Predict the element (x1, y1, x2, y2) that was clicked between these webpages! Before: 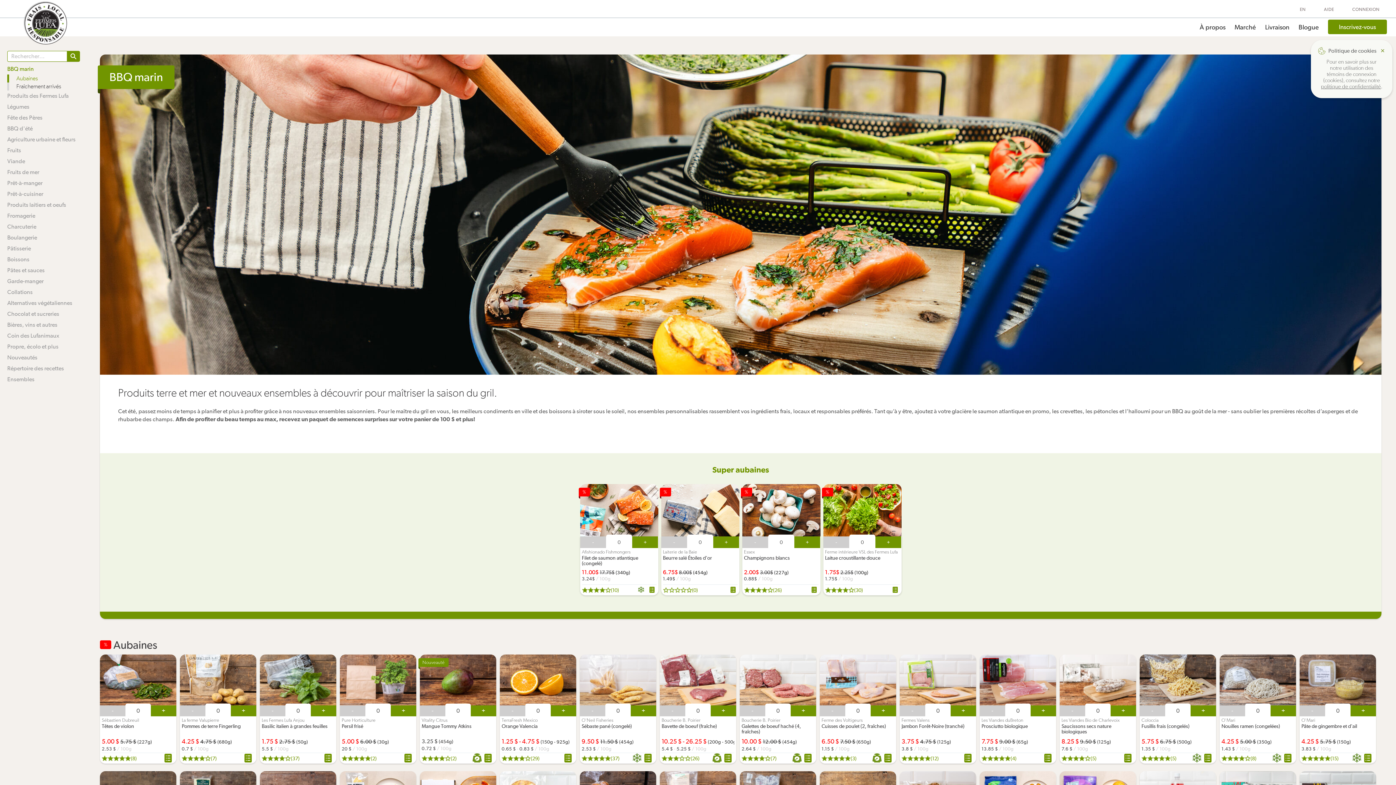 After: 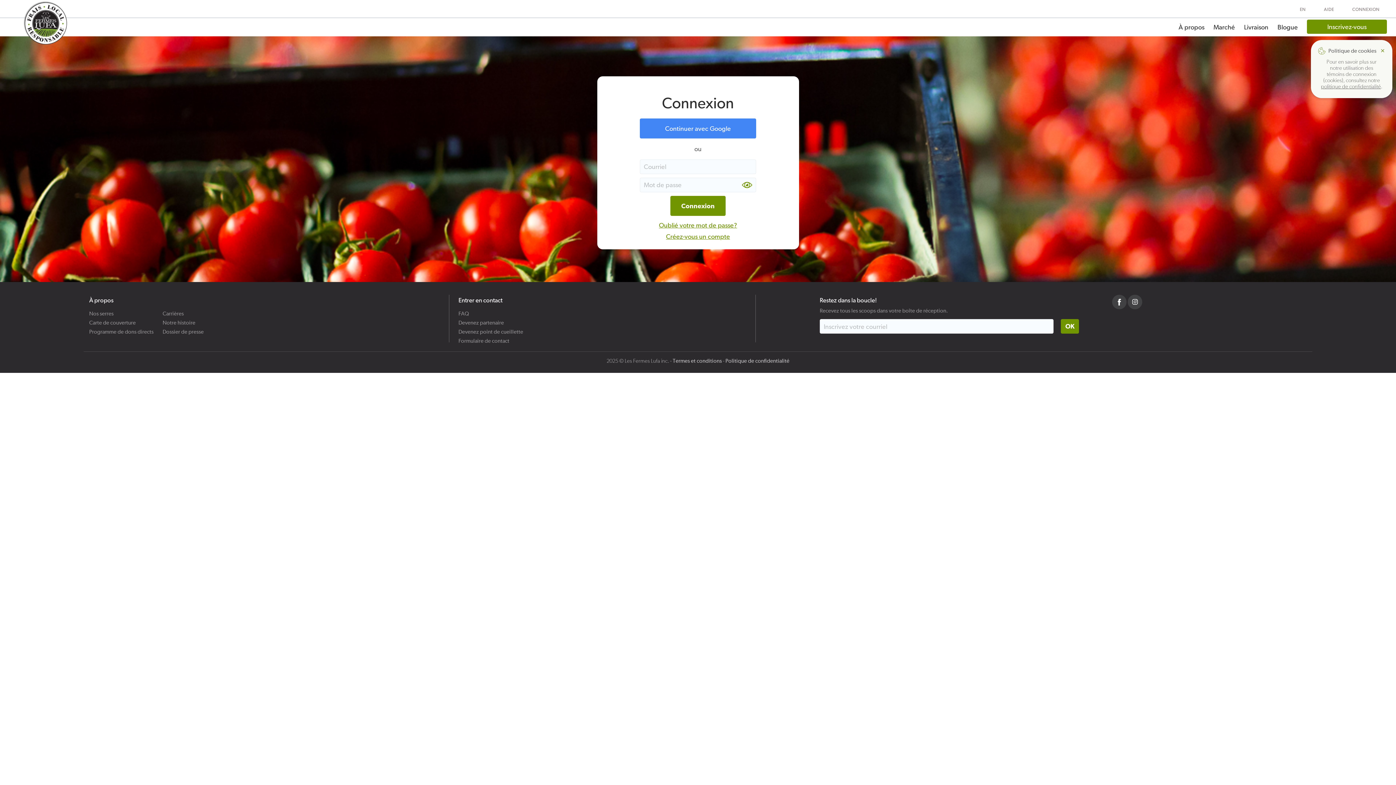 Action: bbox: (180, 392, 205, 403) label: -